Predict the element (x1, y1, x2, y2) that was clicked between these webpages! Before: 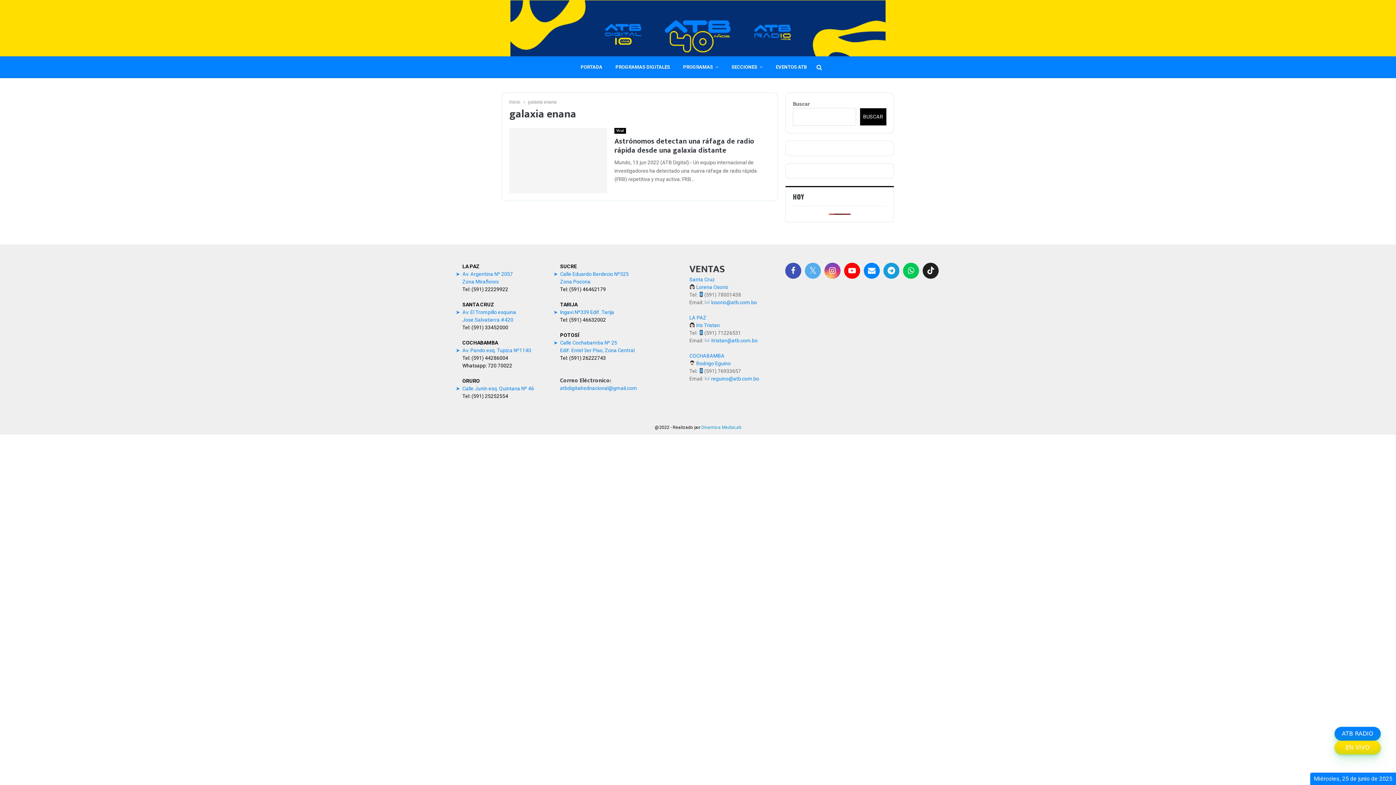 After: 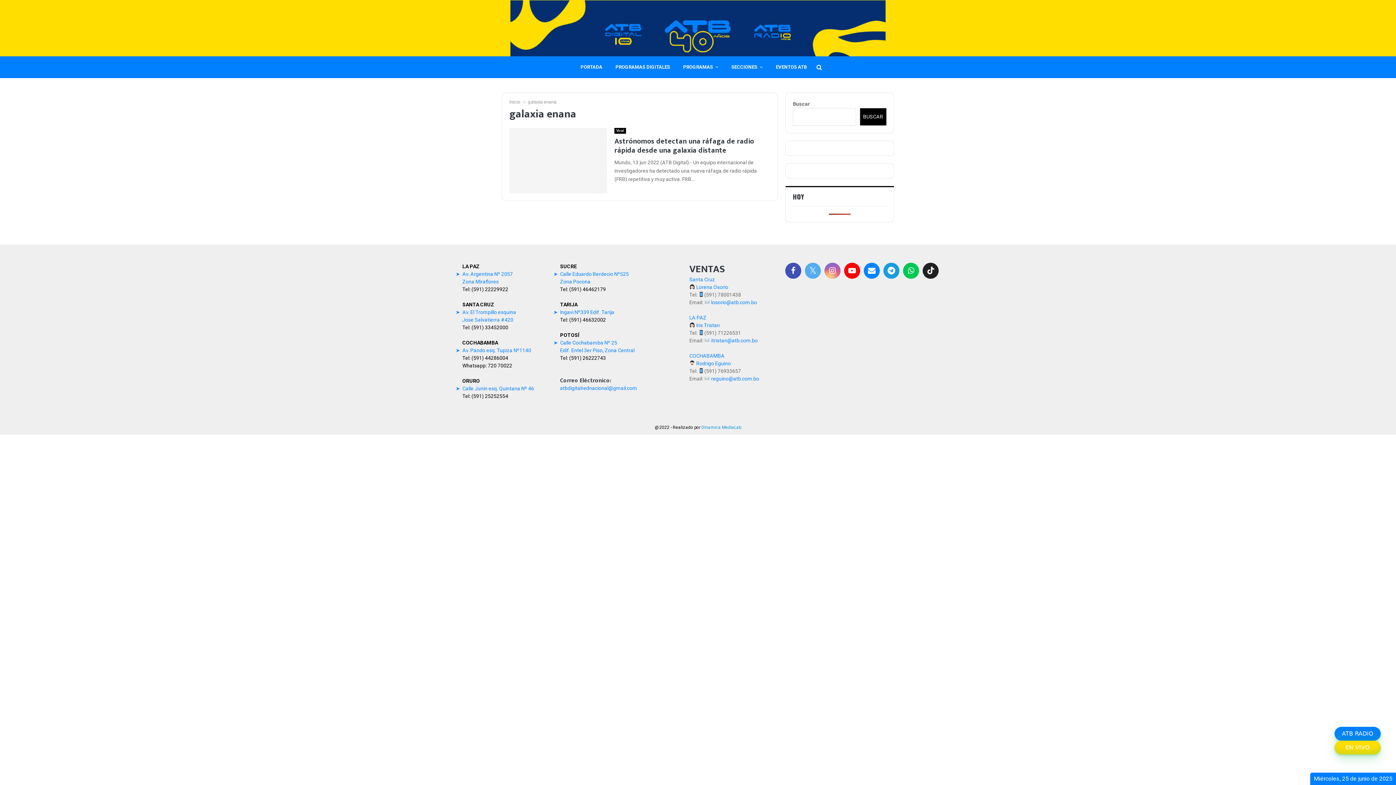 Action: bbox: (824, 262, 840, 278)